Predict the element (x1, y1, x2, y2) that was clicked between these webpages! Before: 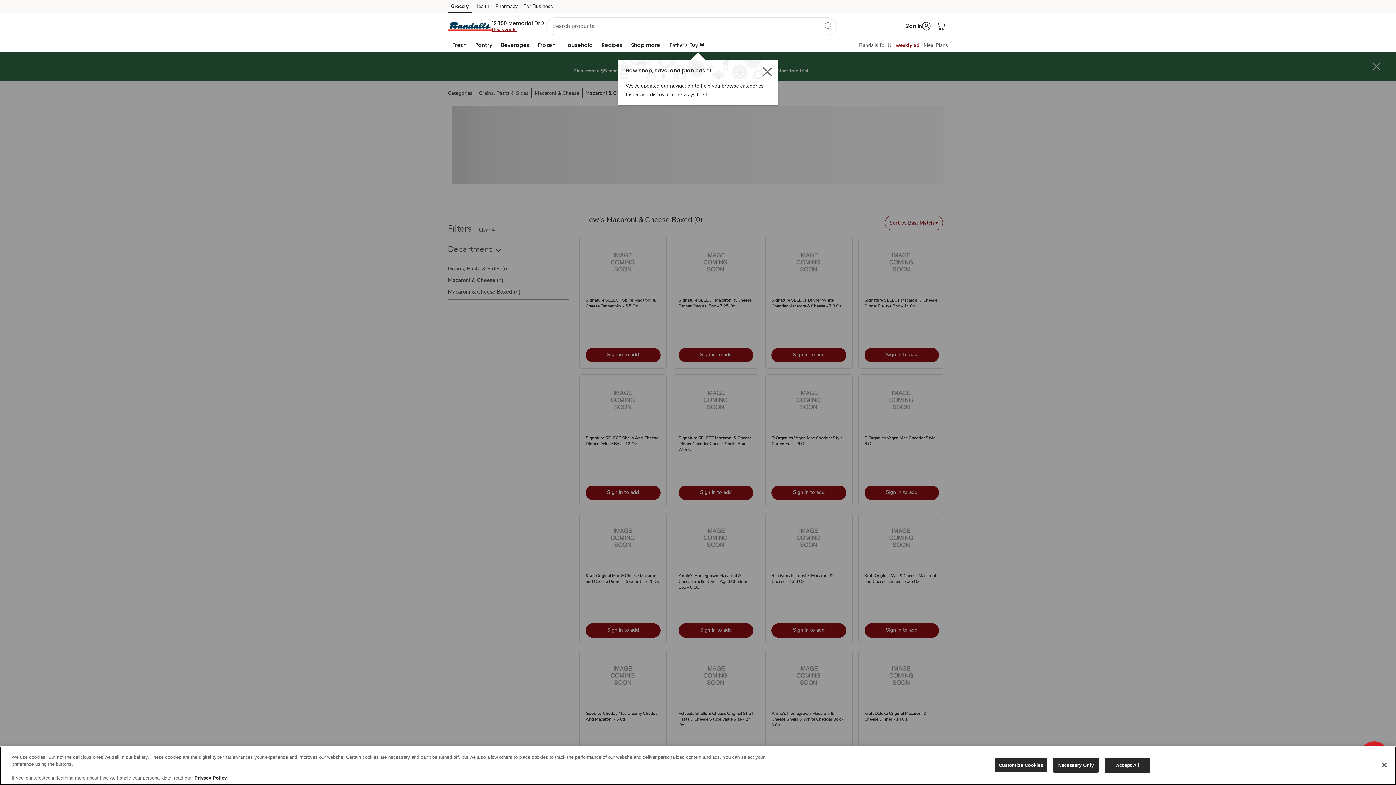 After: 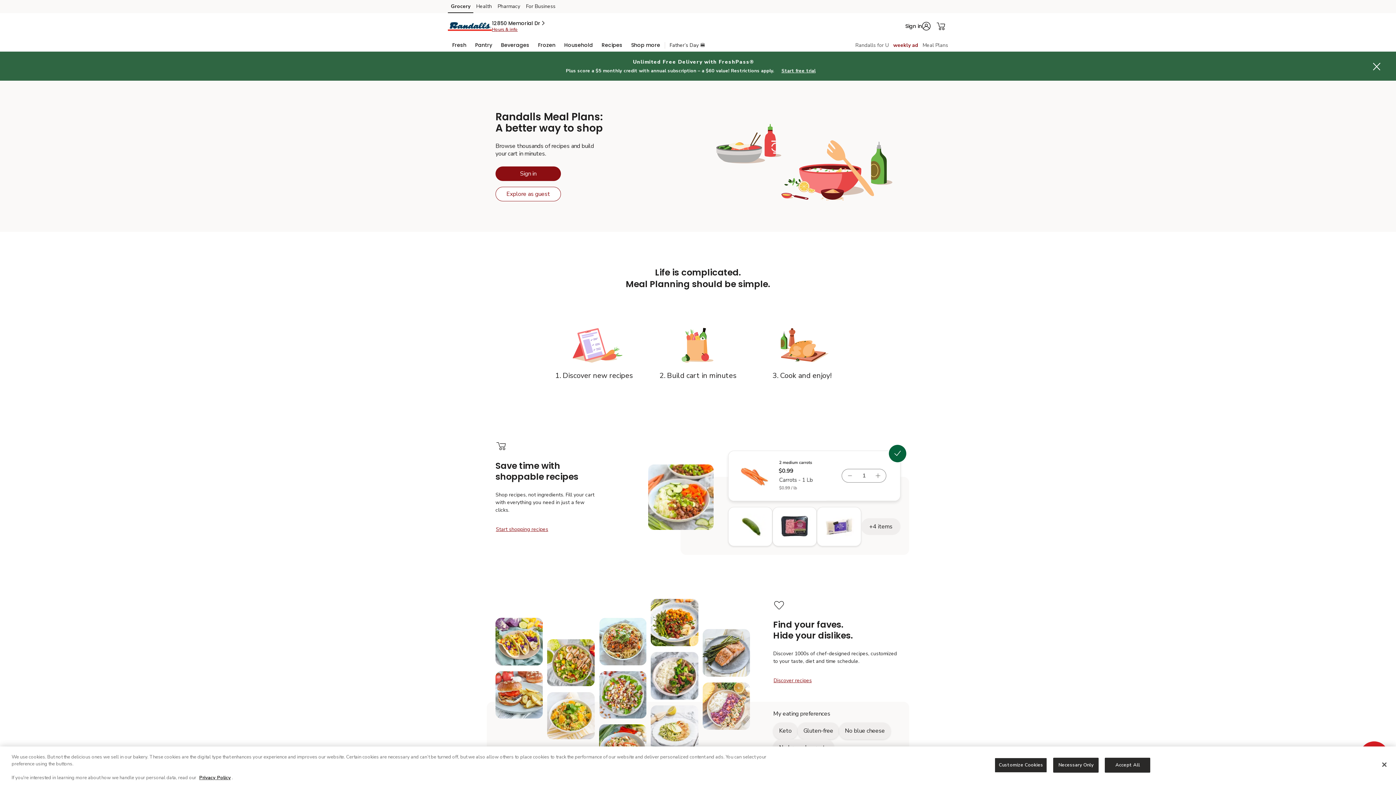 Action: label: Meals Plan bbox: (924, 41, 948, 48)